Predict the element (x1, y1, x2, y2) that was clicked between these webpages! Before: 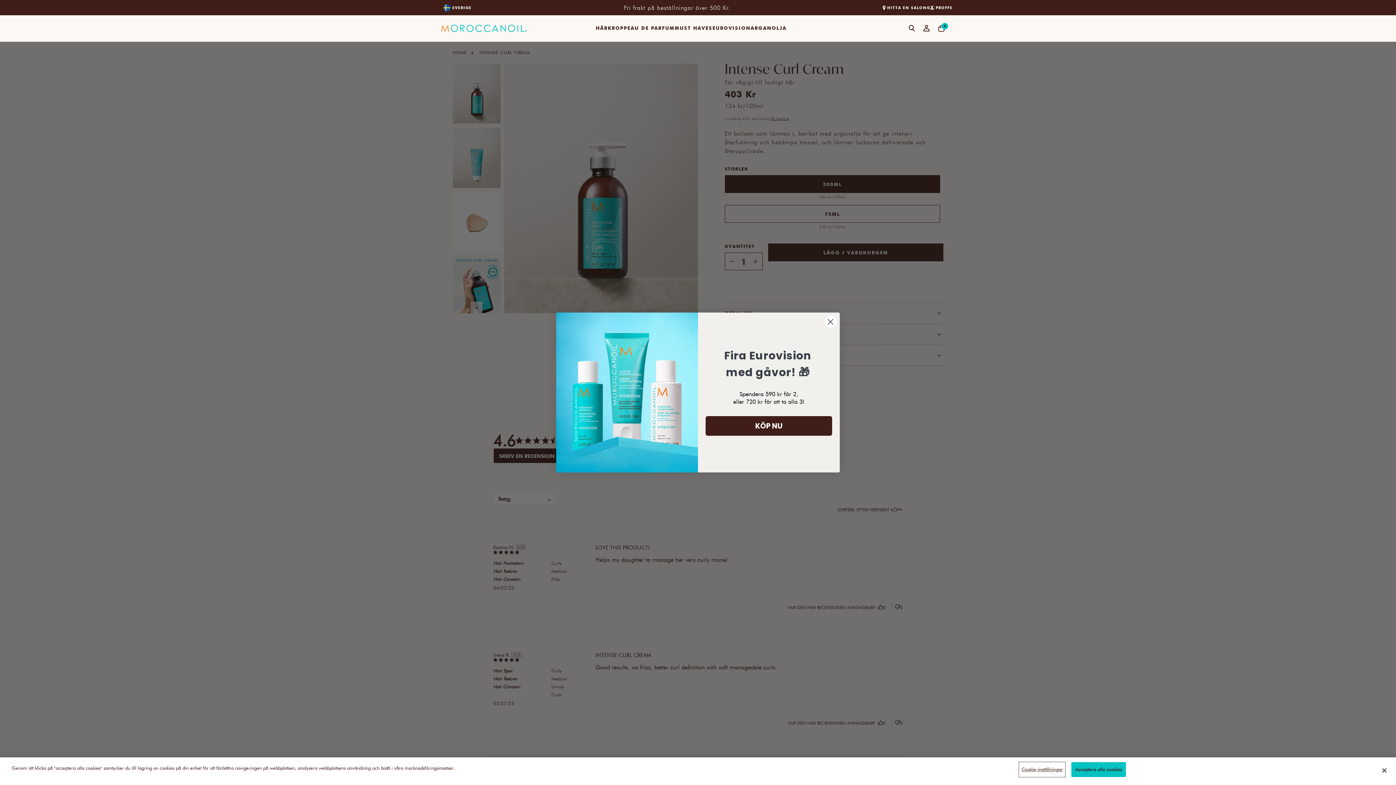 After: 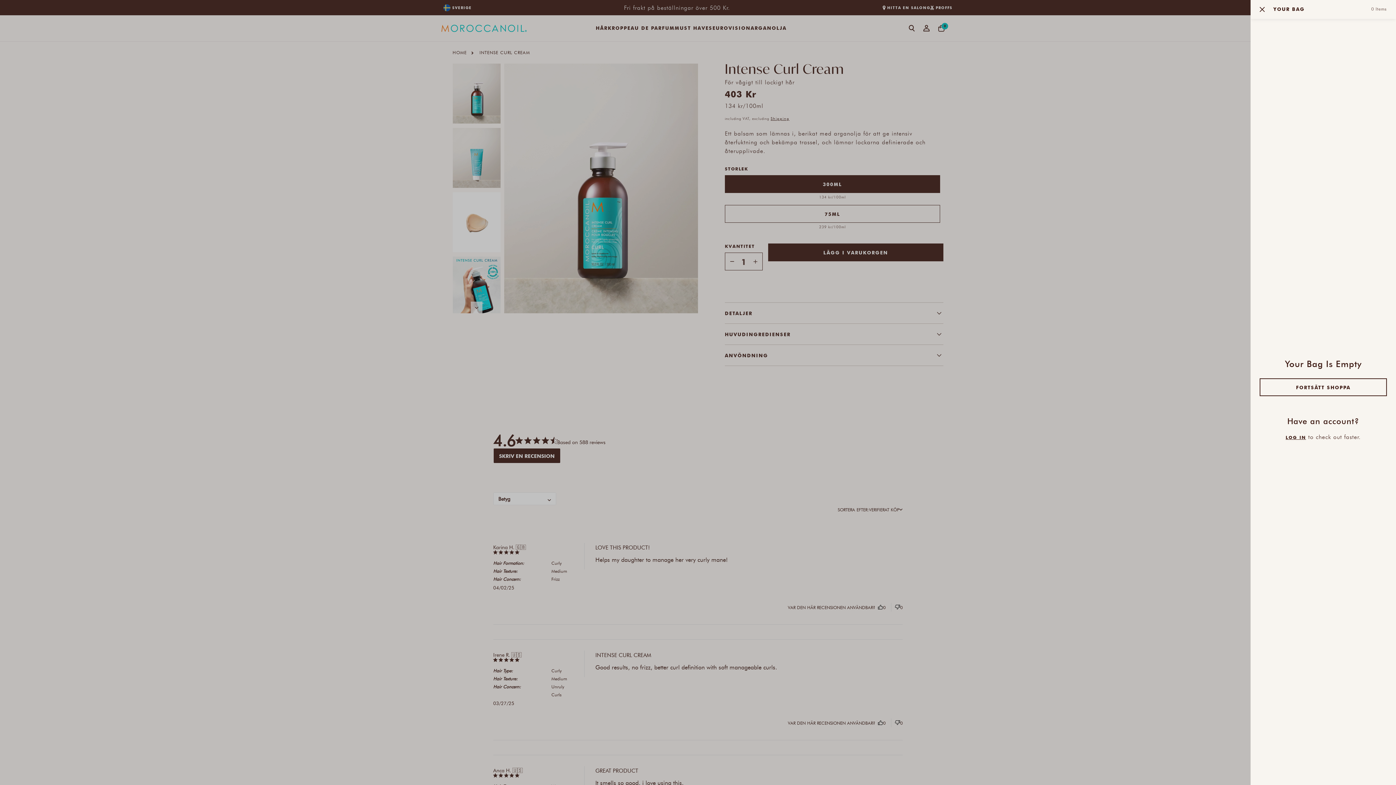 Action: label: VARUKORG
0
0 ARTIKLAR bbox: (938, 15, 948, 41)